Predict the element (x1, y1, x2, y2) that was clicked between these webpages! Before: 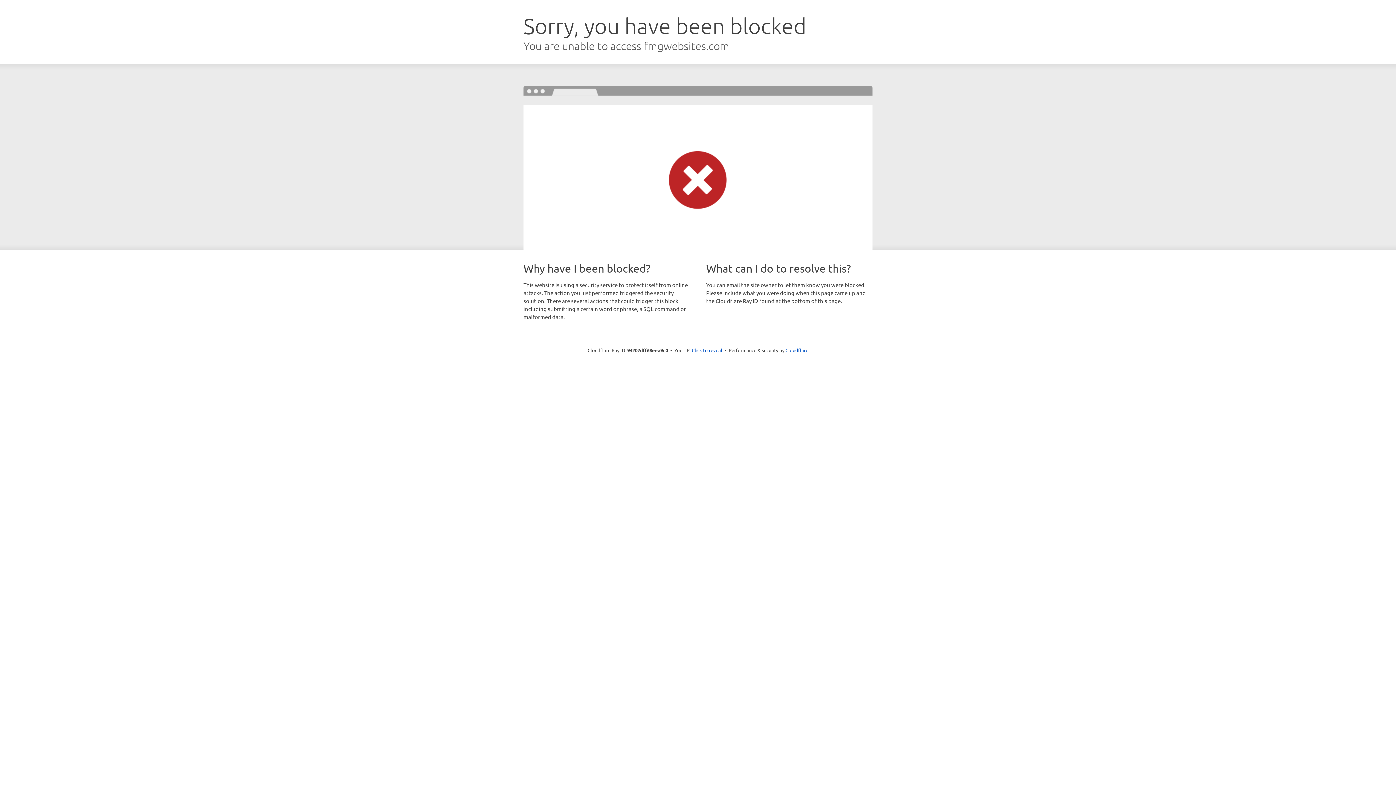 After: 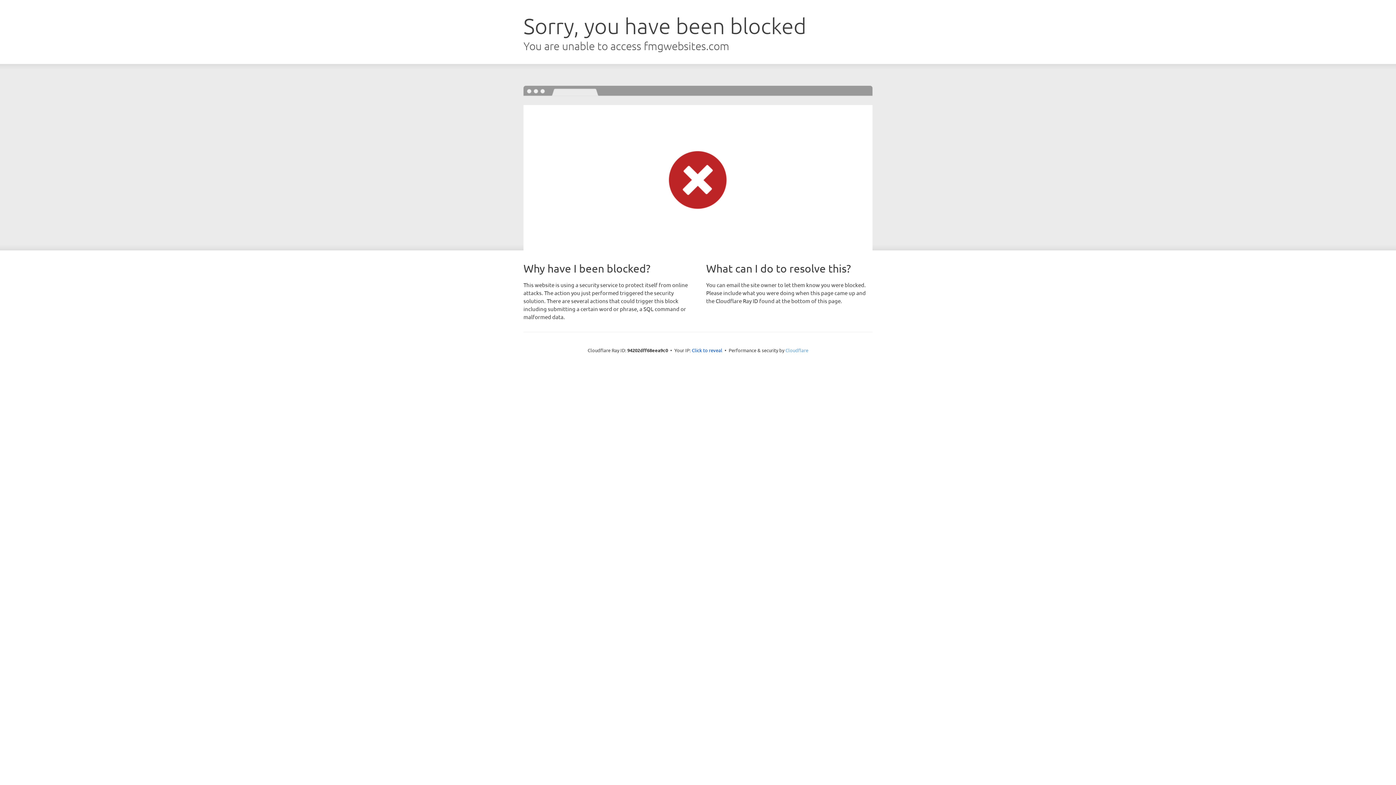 Action: bbox: (785, 347, 808, 353) label: Cloudflare